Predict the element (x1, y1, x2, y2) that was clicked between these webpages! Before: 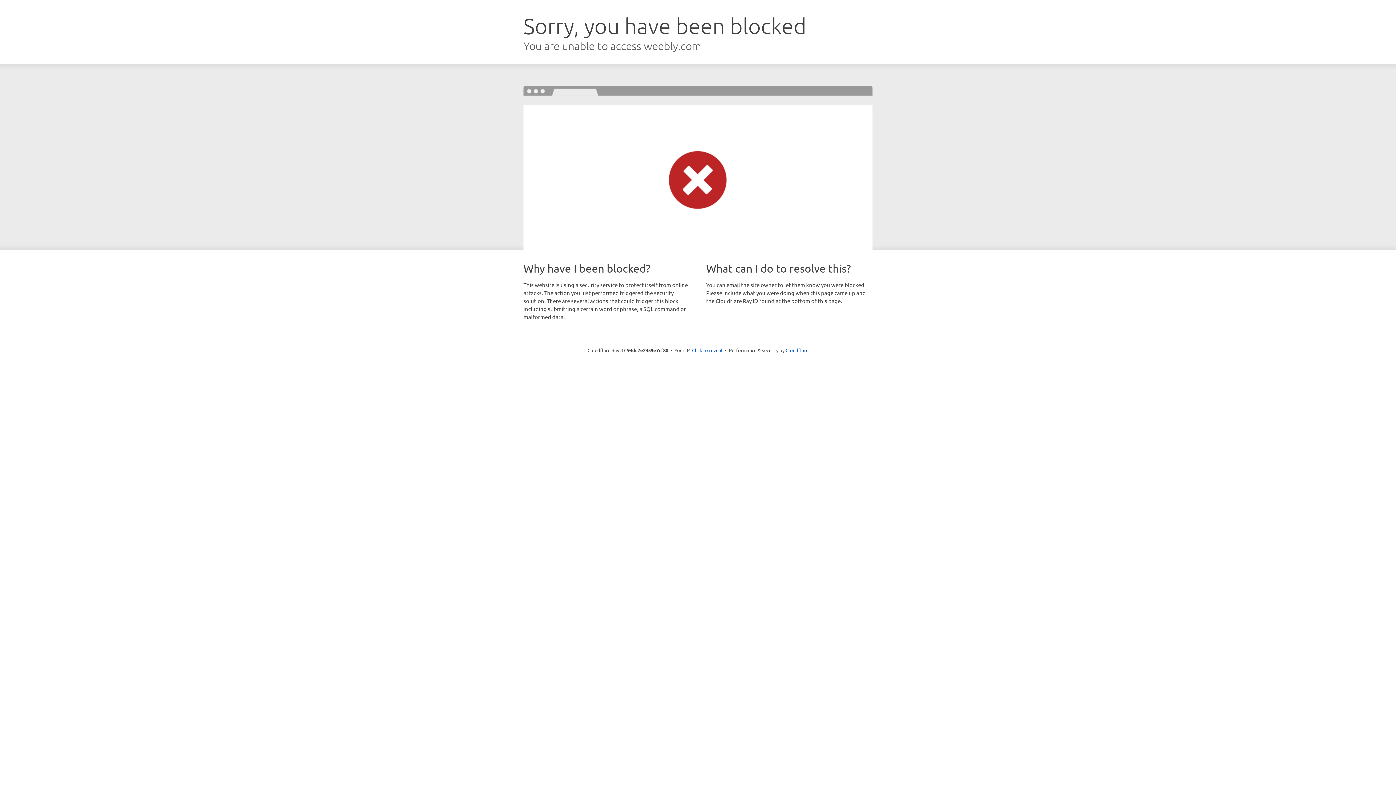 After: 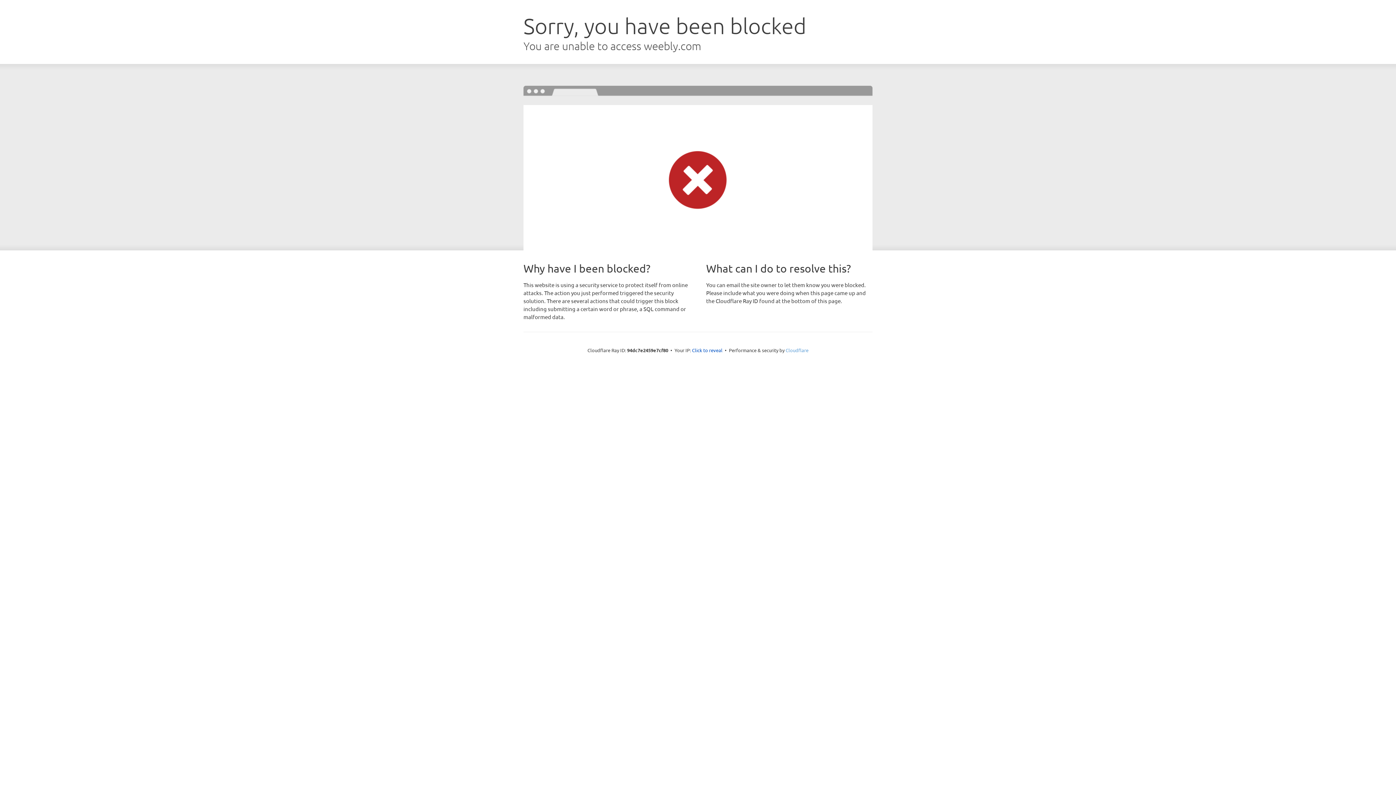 Action: label: Cloudflare bbox: (785, 347, 808, 353)